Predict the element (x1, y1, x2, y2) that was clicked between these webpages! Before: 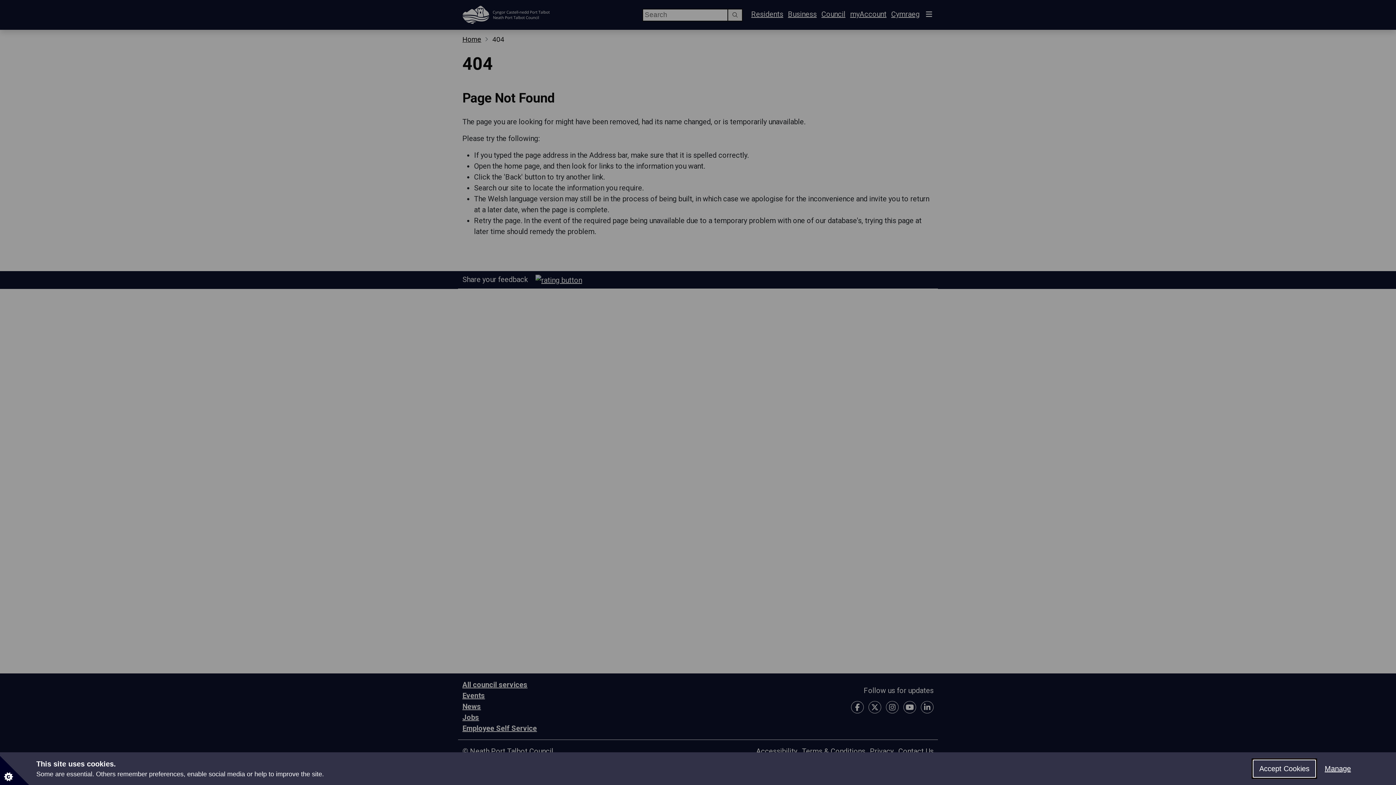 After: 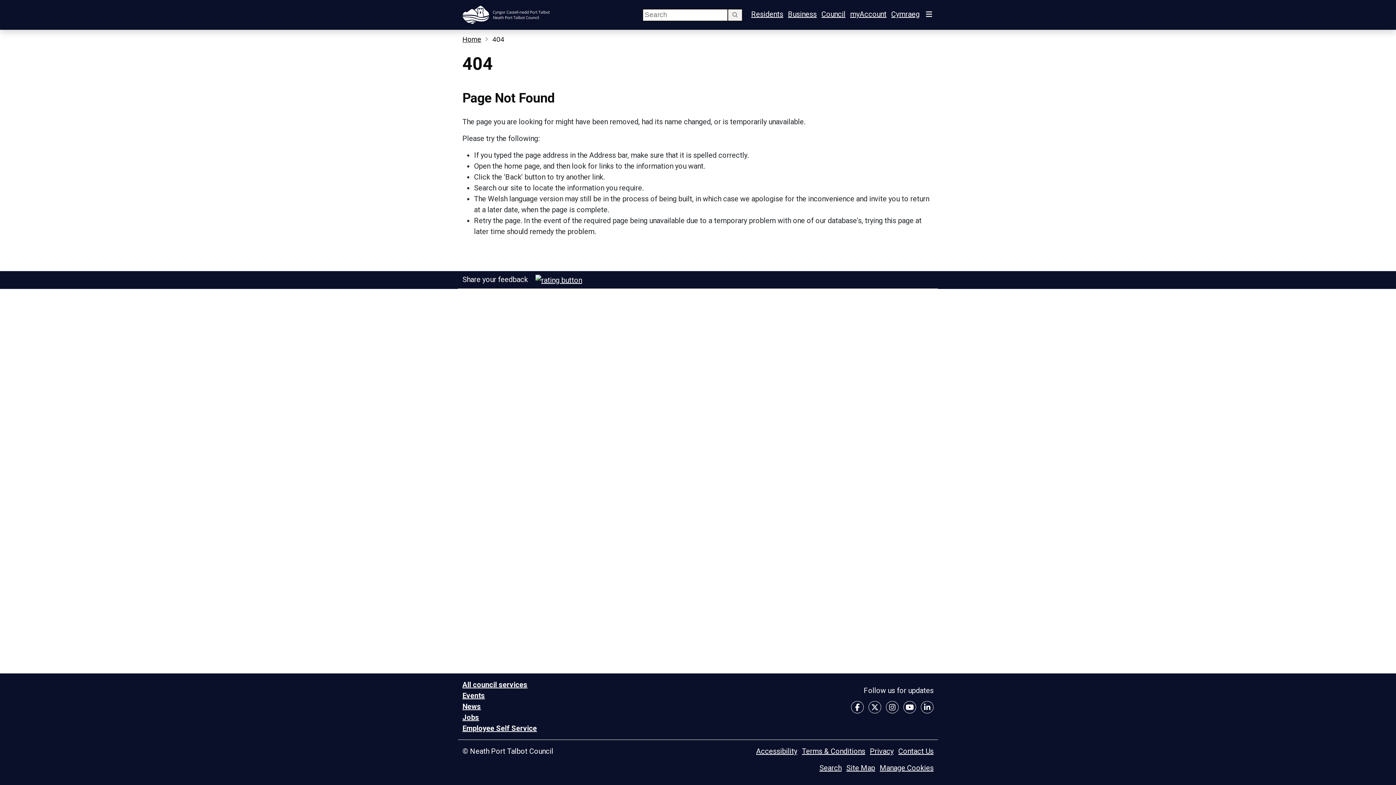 Action: bbox: (1253, 760, 1316, 778) label: Accept Cookies